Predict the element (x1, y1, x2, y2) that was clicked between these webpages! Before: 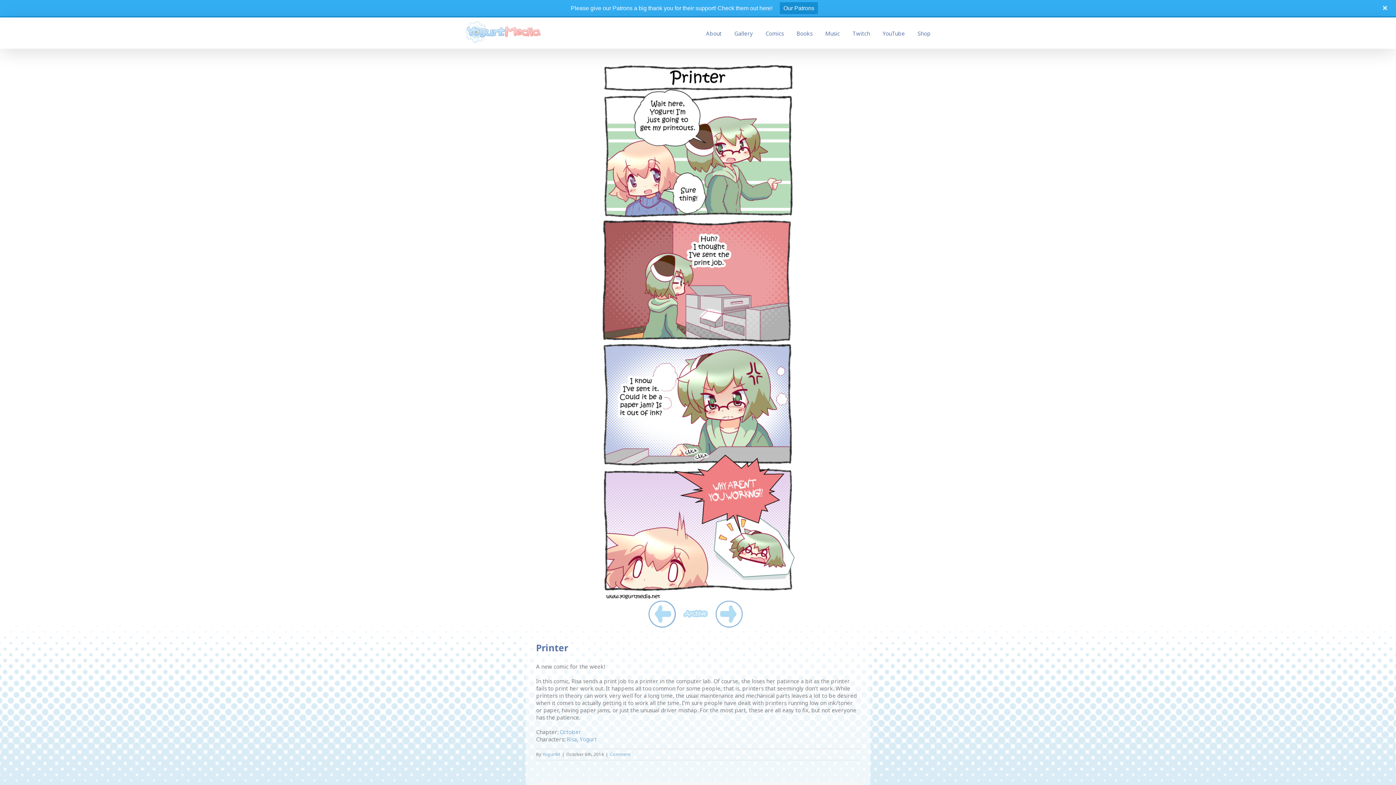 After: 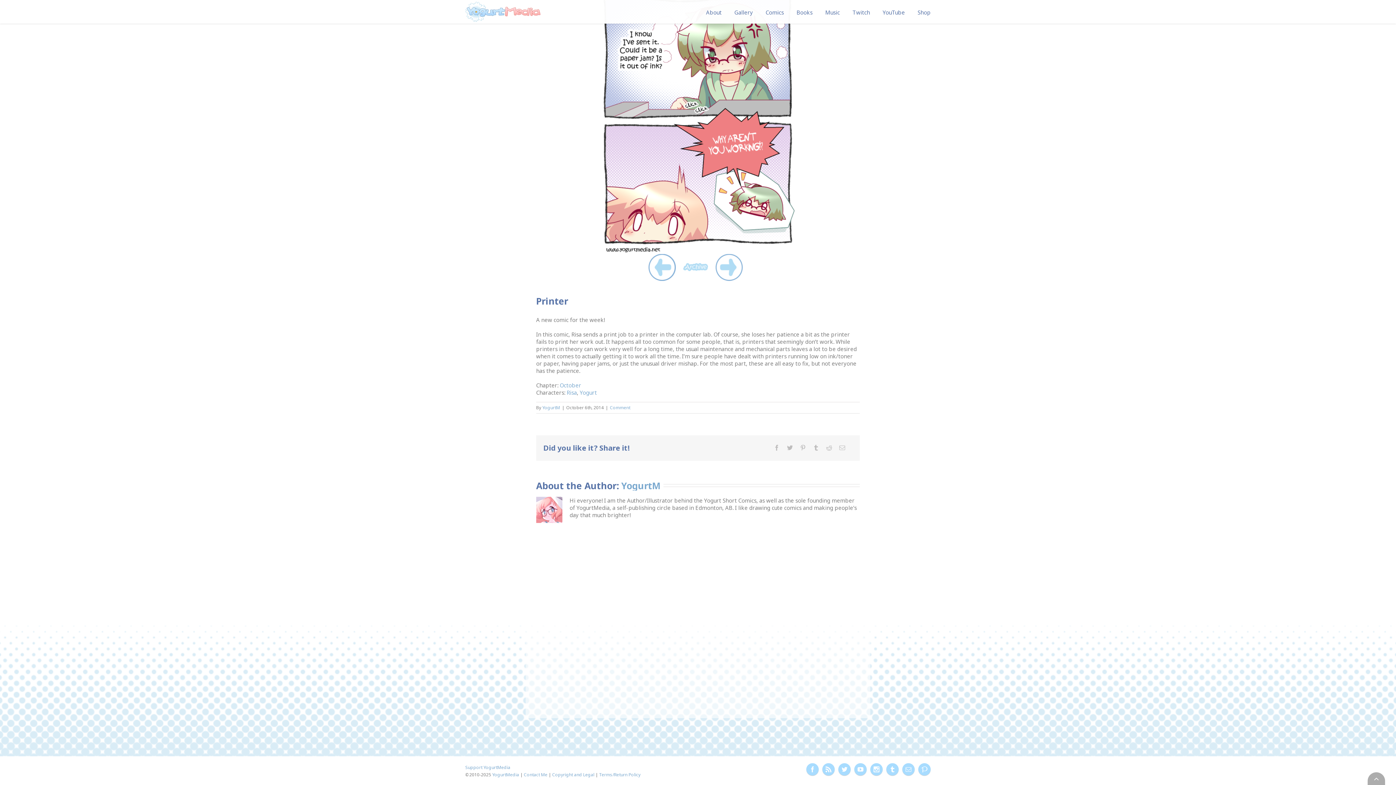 Action: label: Comment bbox: (610, 751, 630, 757)